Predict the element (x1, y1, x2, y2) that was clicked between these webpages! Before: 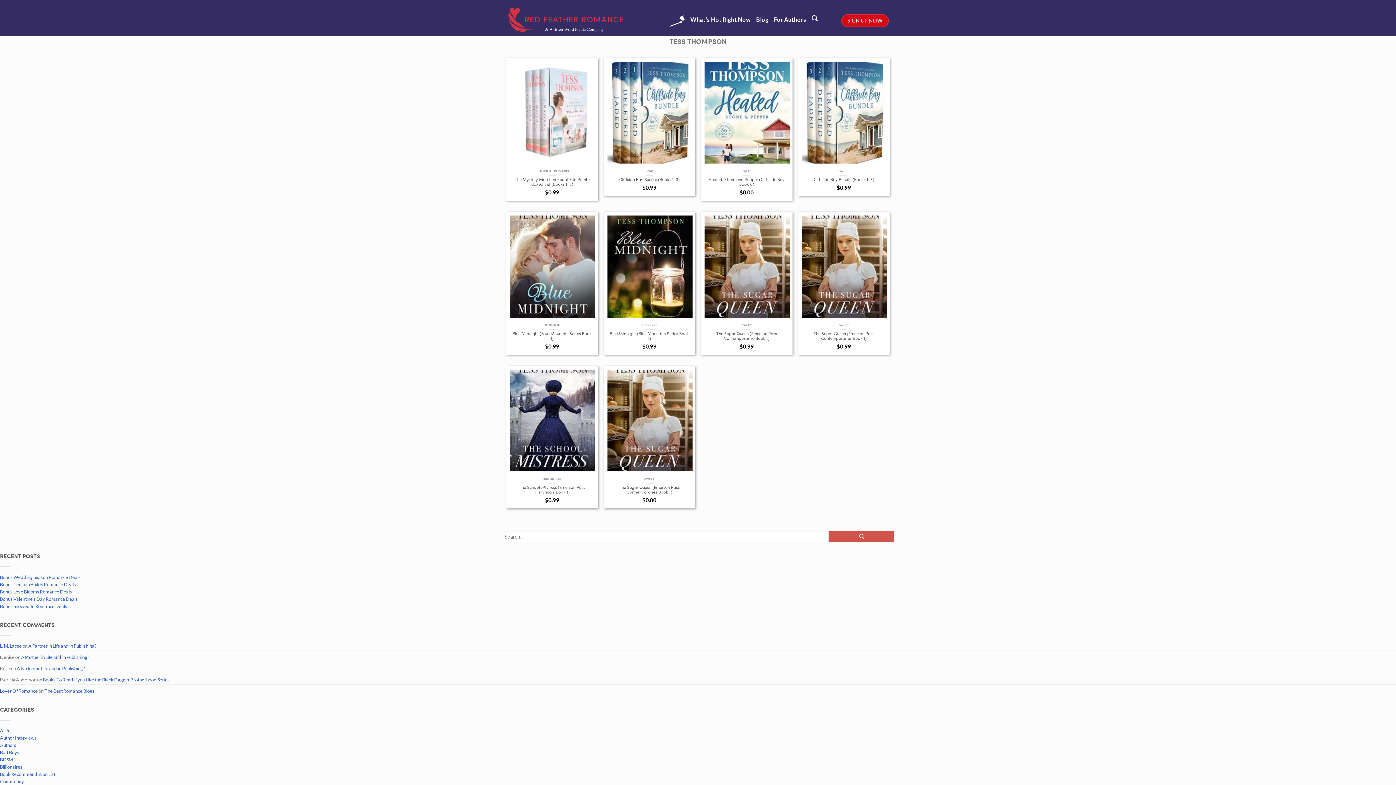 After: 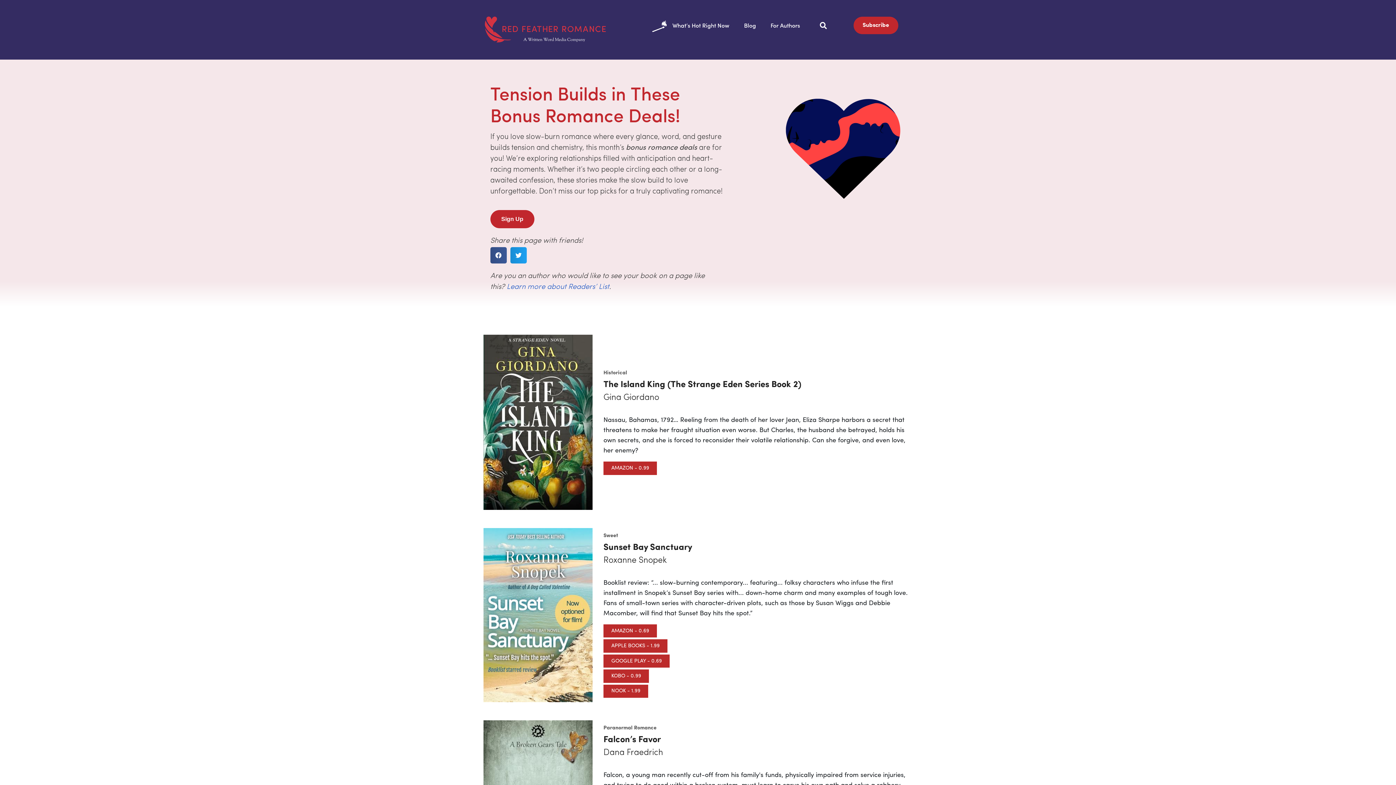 Action: bbox: (0, 582, 1396, 589) label: Bonus Tension Builds Romance Deals